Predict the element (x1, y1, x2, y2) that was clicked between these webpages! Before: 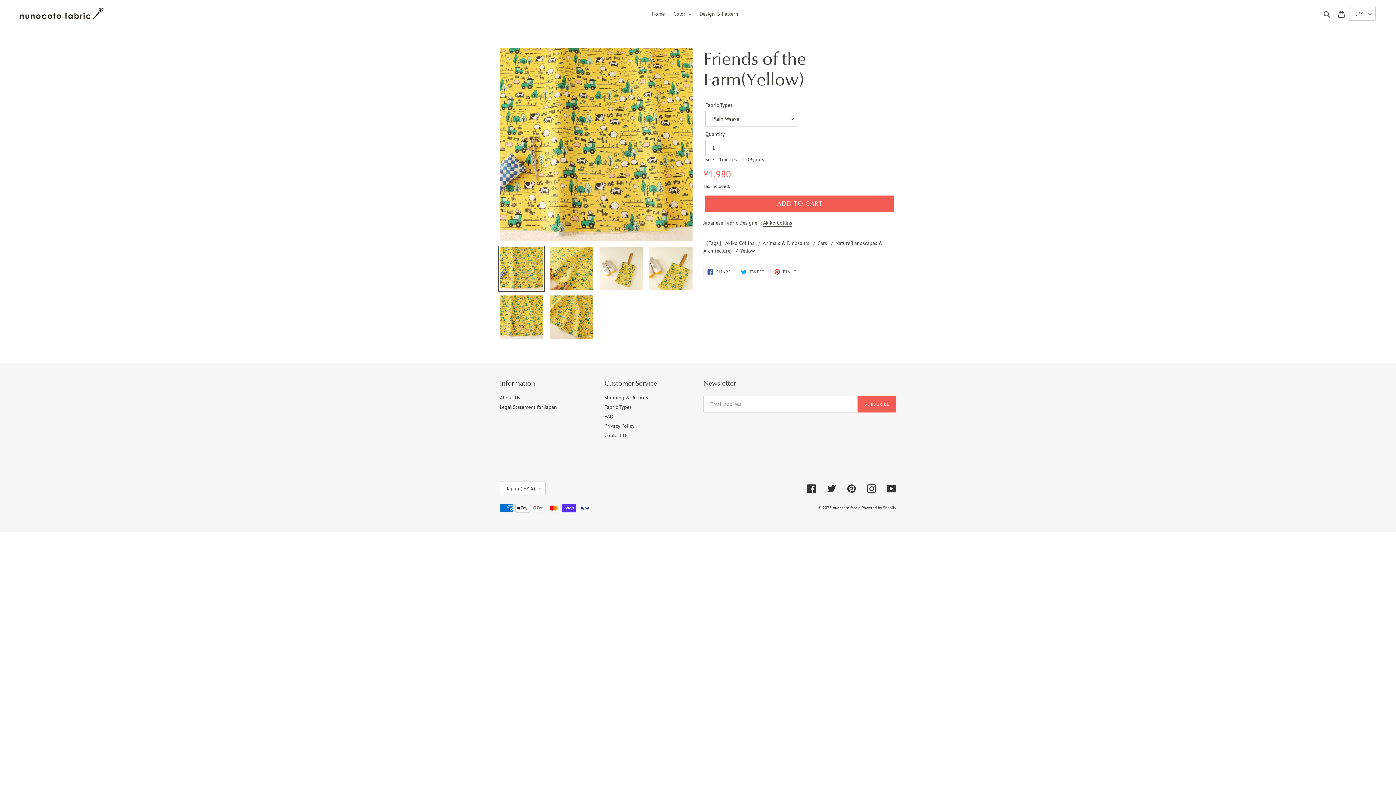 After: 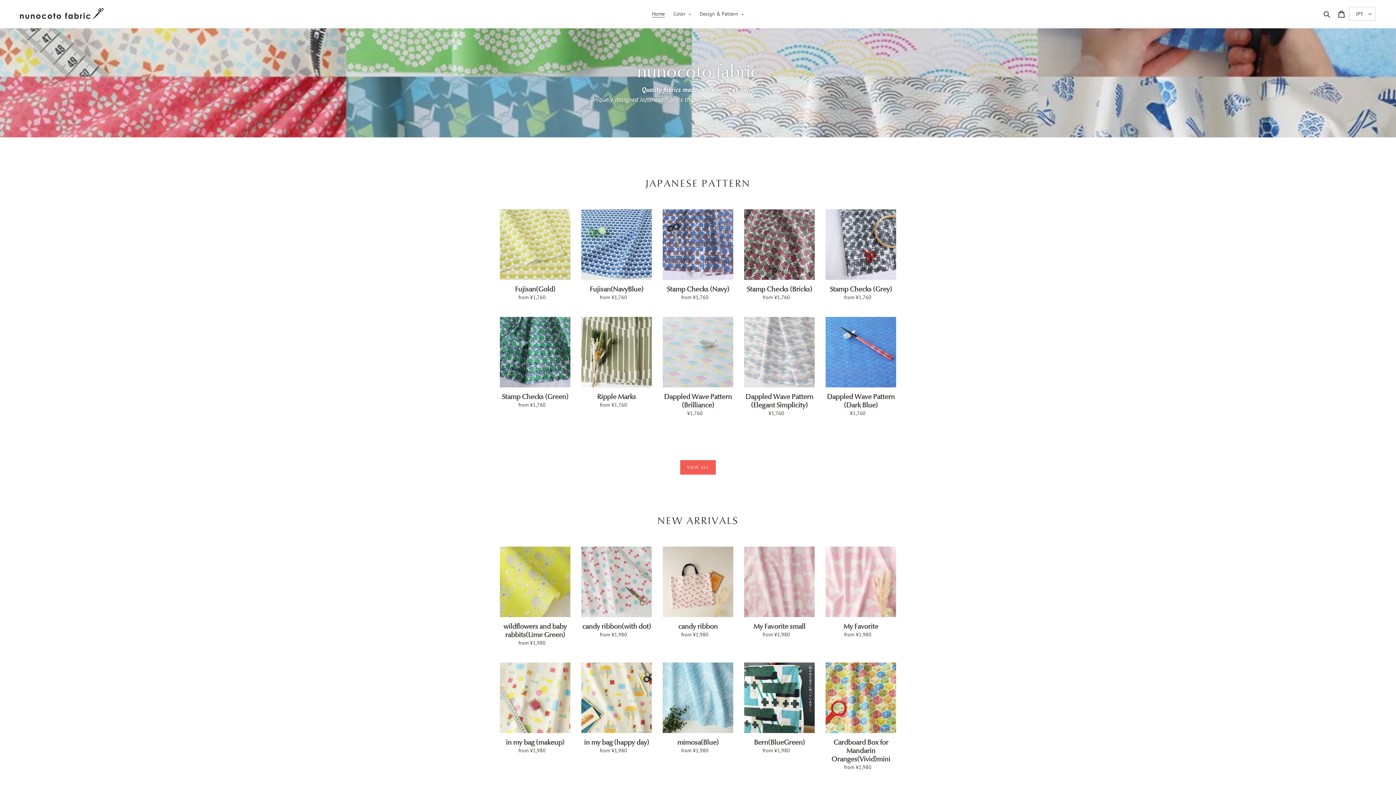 Action: label: nunocoto fabric bbox: (833, 505, 860, 510)